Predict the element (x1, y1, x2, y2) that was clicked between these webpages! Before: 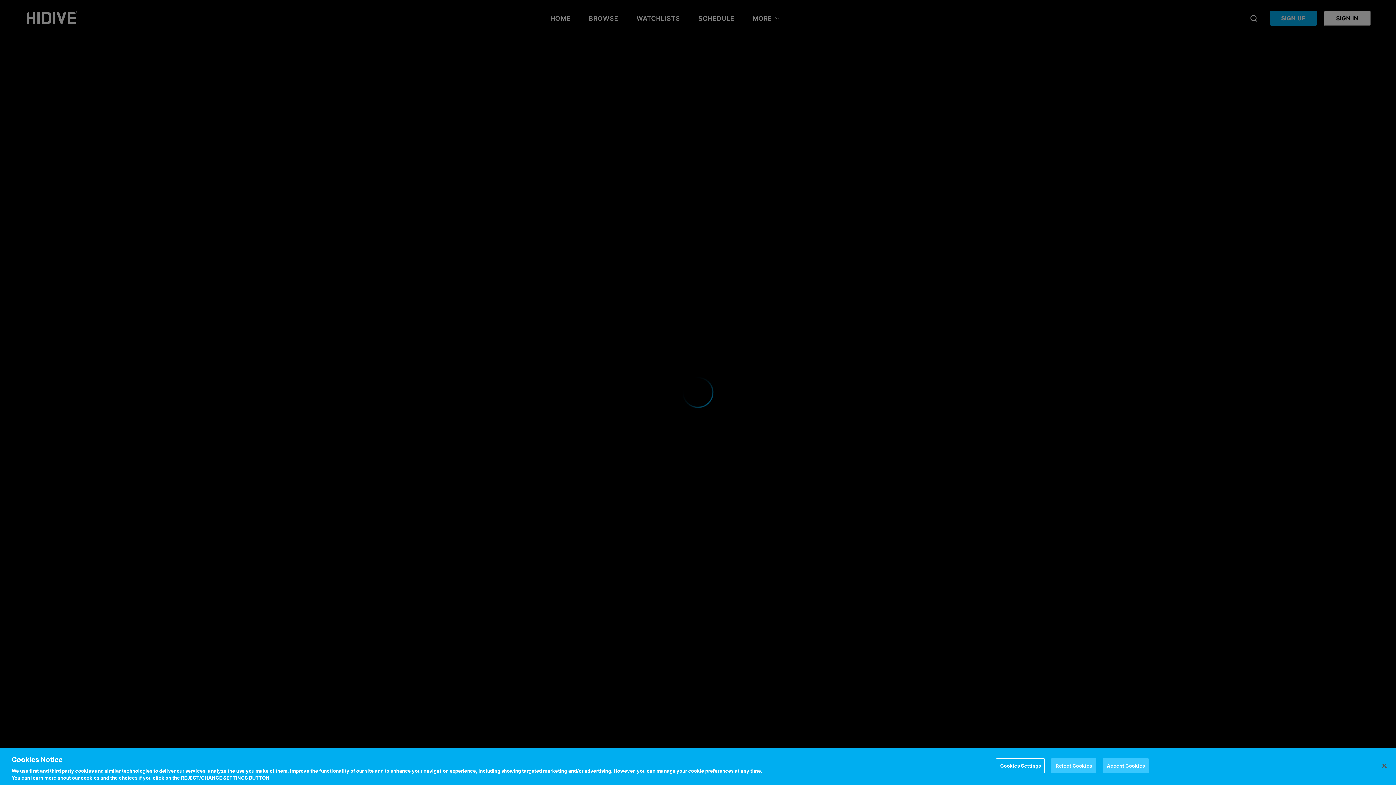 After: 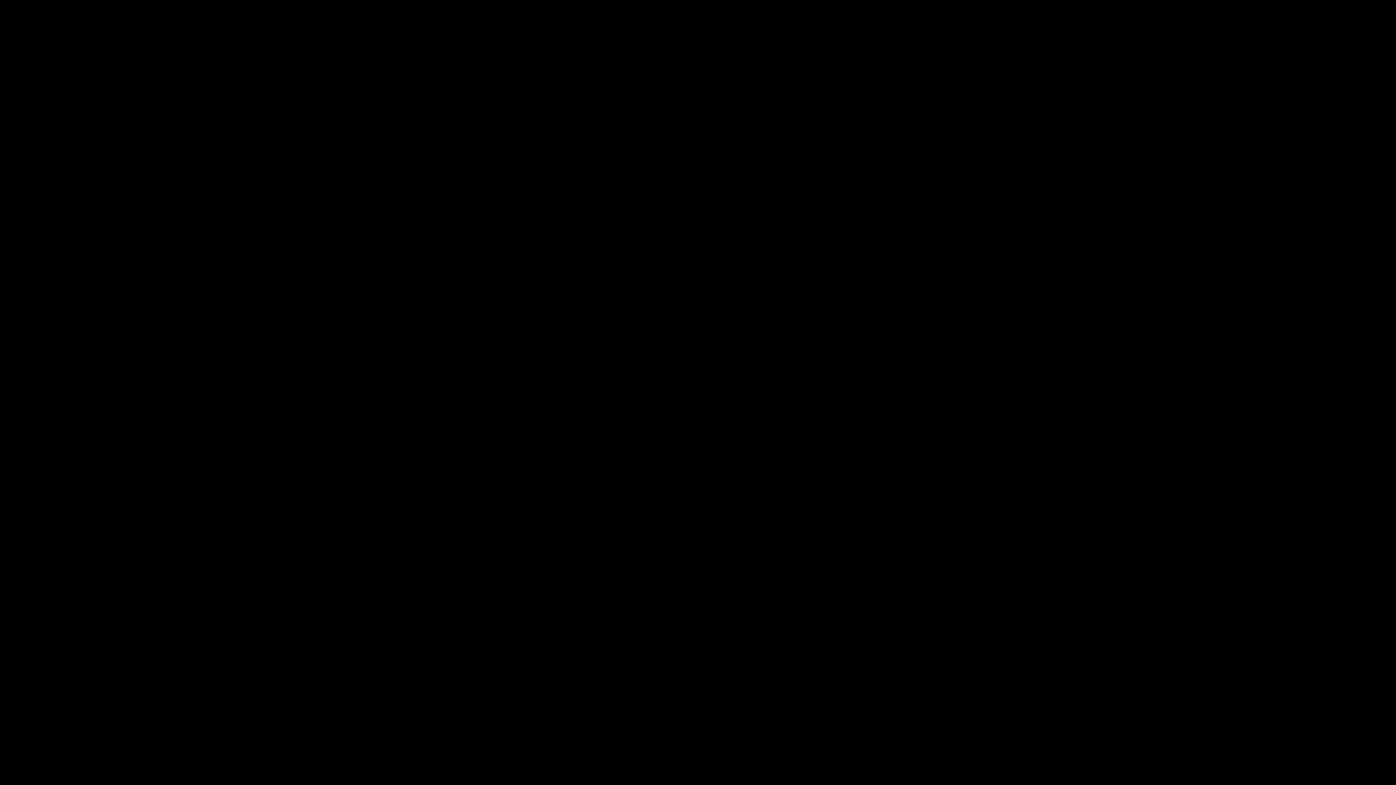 Action: bbox: (1102, 758, 1147, 773) label: Accept Cookies